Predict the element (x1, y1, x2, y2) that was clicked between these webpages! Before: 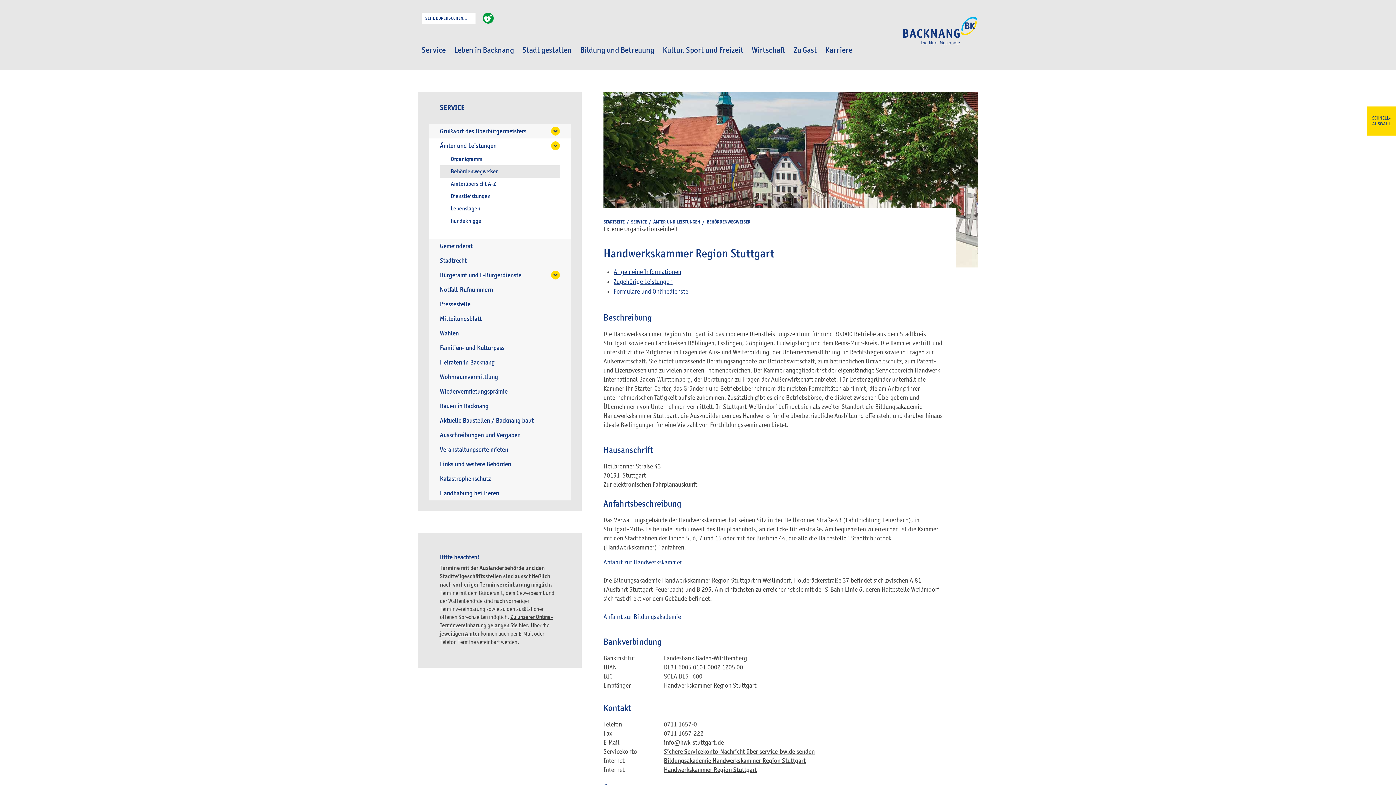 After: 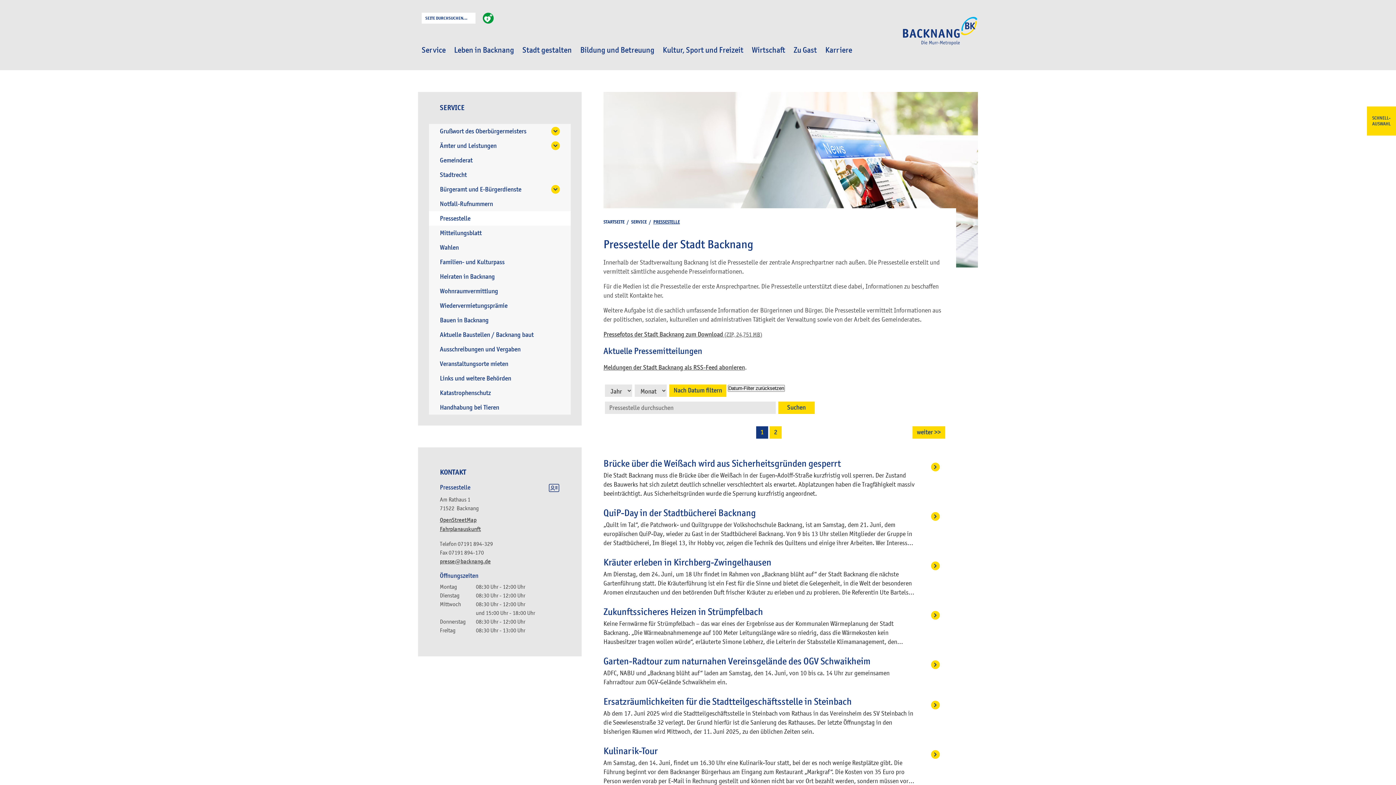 Action: label: Pressestelle bbox: (429, 297, 570, 311)